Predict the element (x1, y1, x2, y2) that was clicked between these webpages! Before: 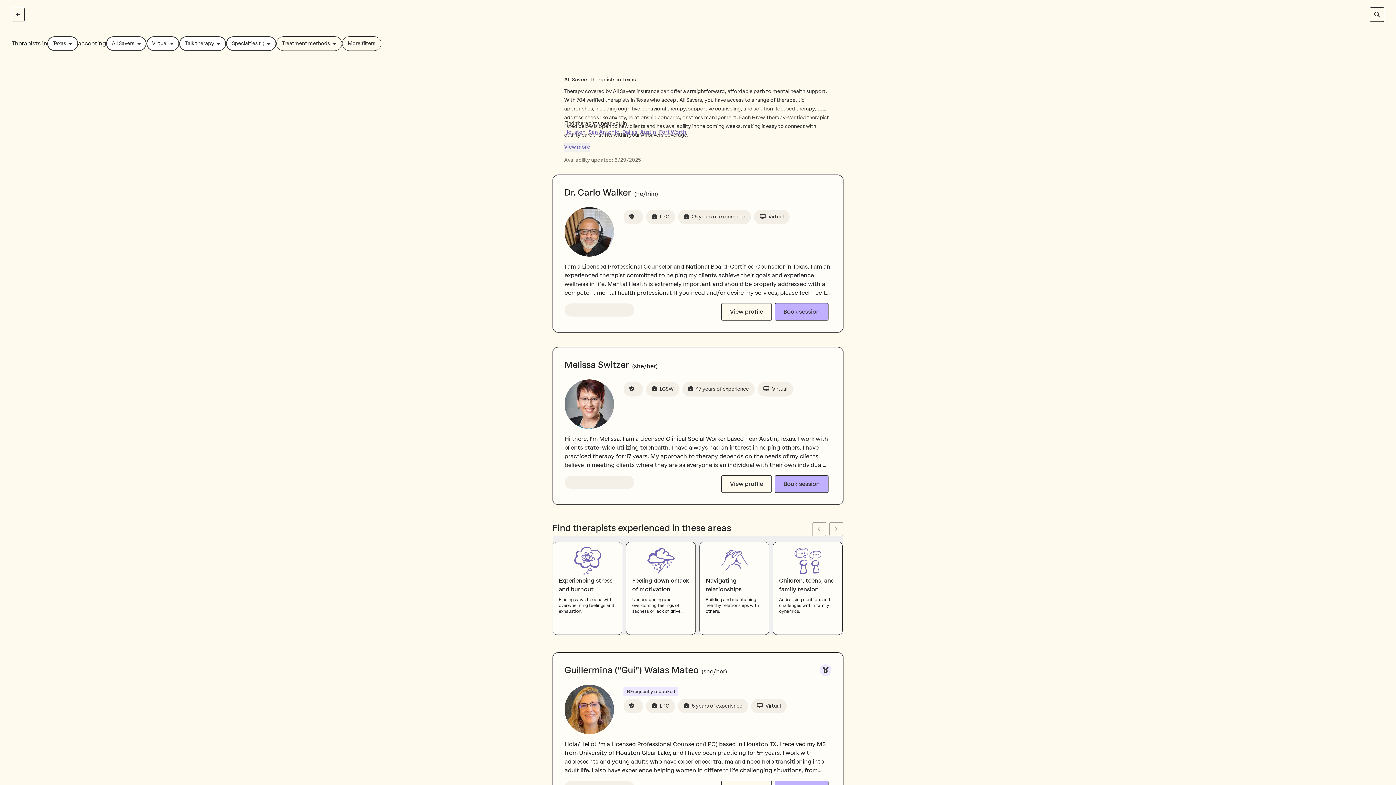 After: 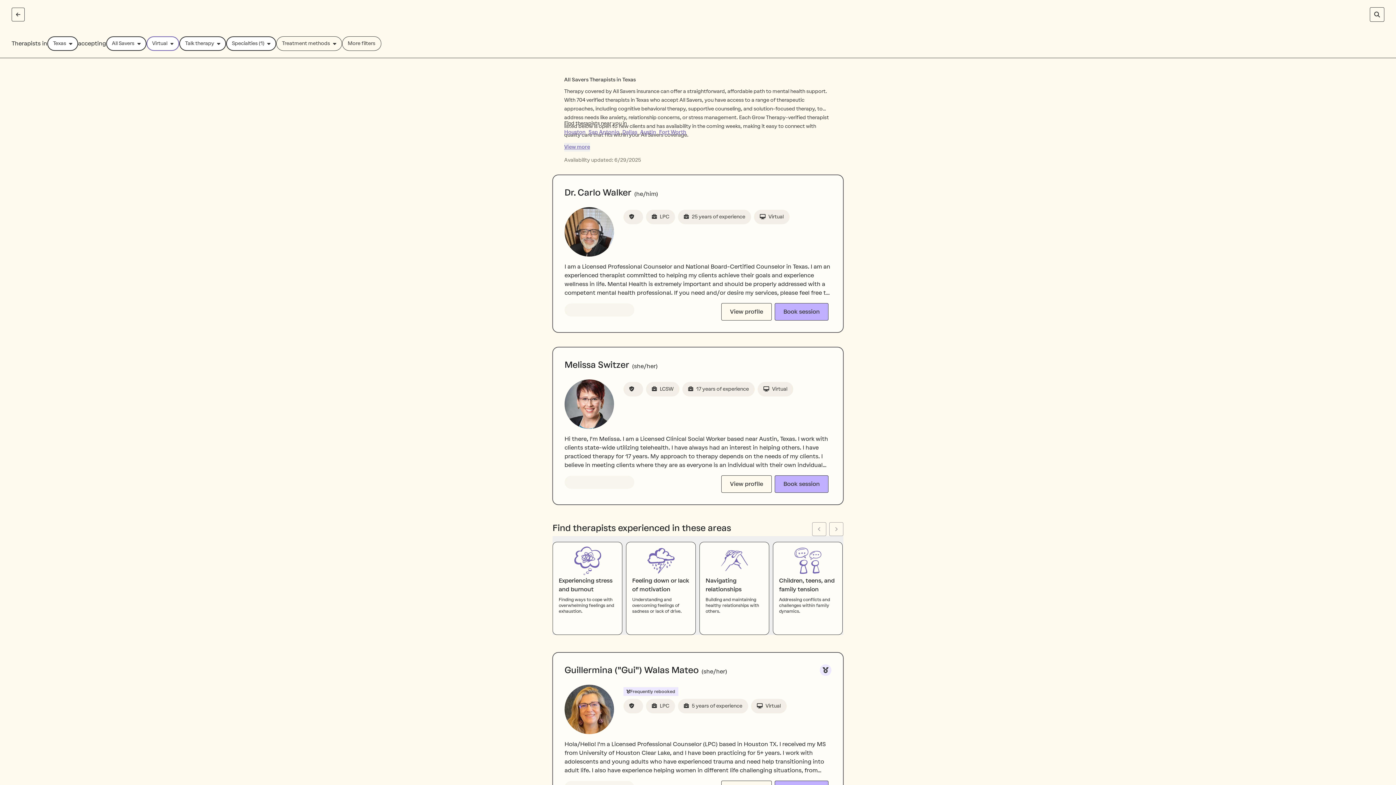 Action: bbox: (146, 36, 179, 50) label: Setting